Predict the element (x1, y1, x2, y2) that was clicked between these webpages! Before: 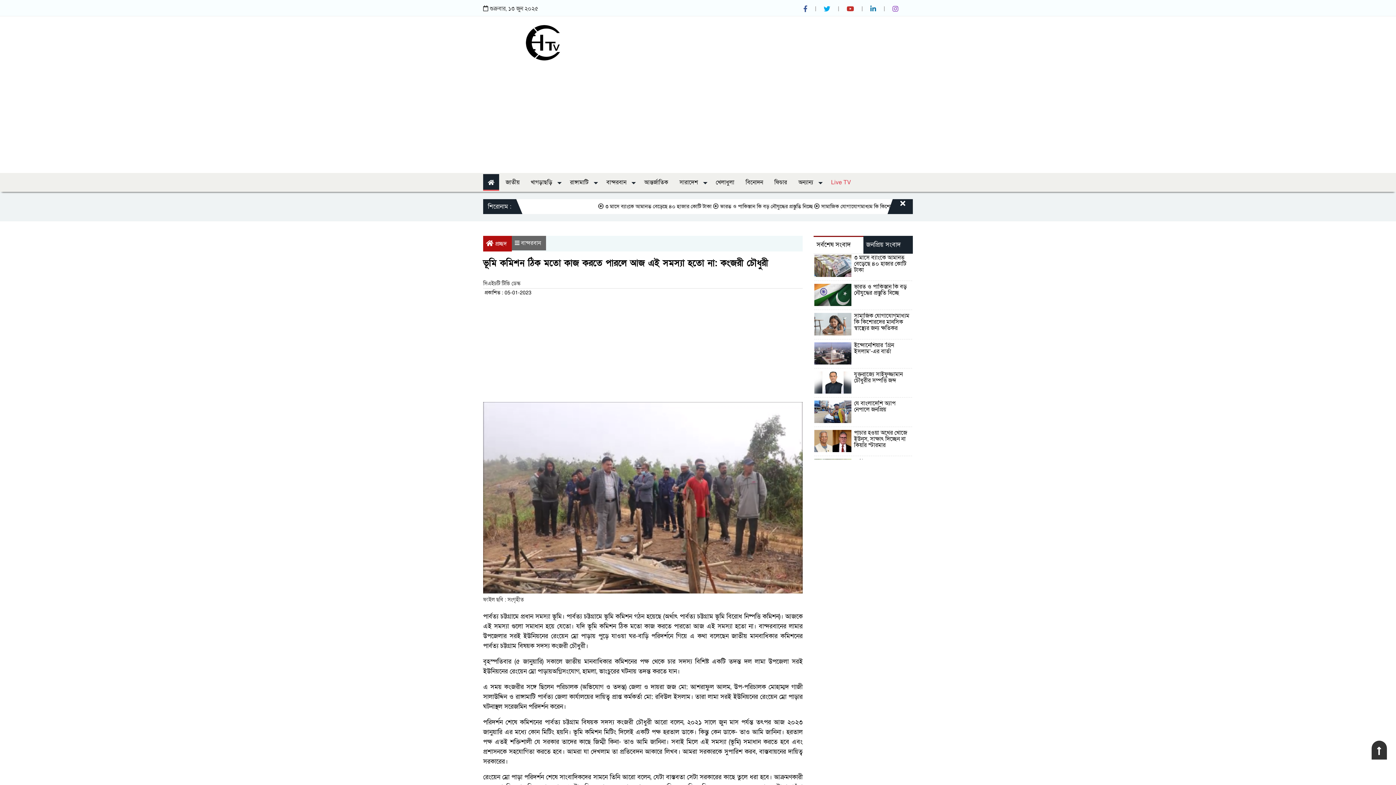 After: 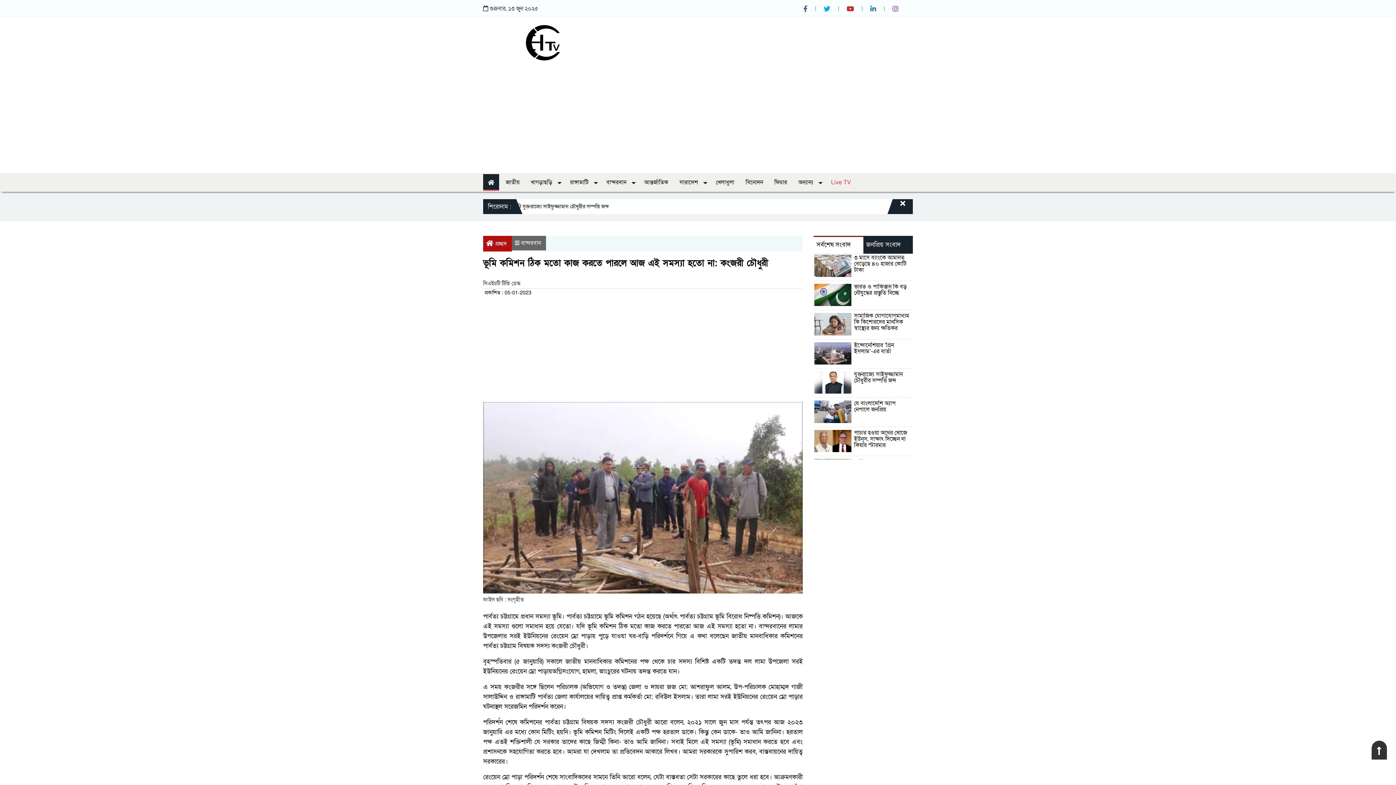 Action: label:   bbox: (803, 5, 809, 13)